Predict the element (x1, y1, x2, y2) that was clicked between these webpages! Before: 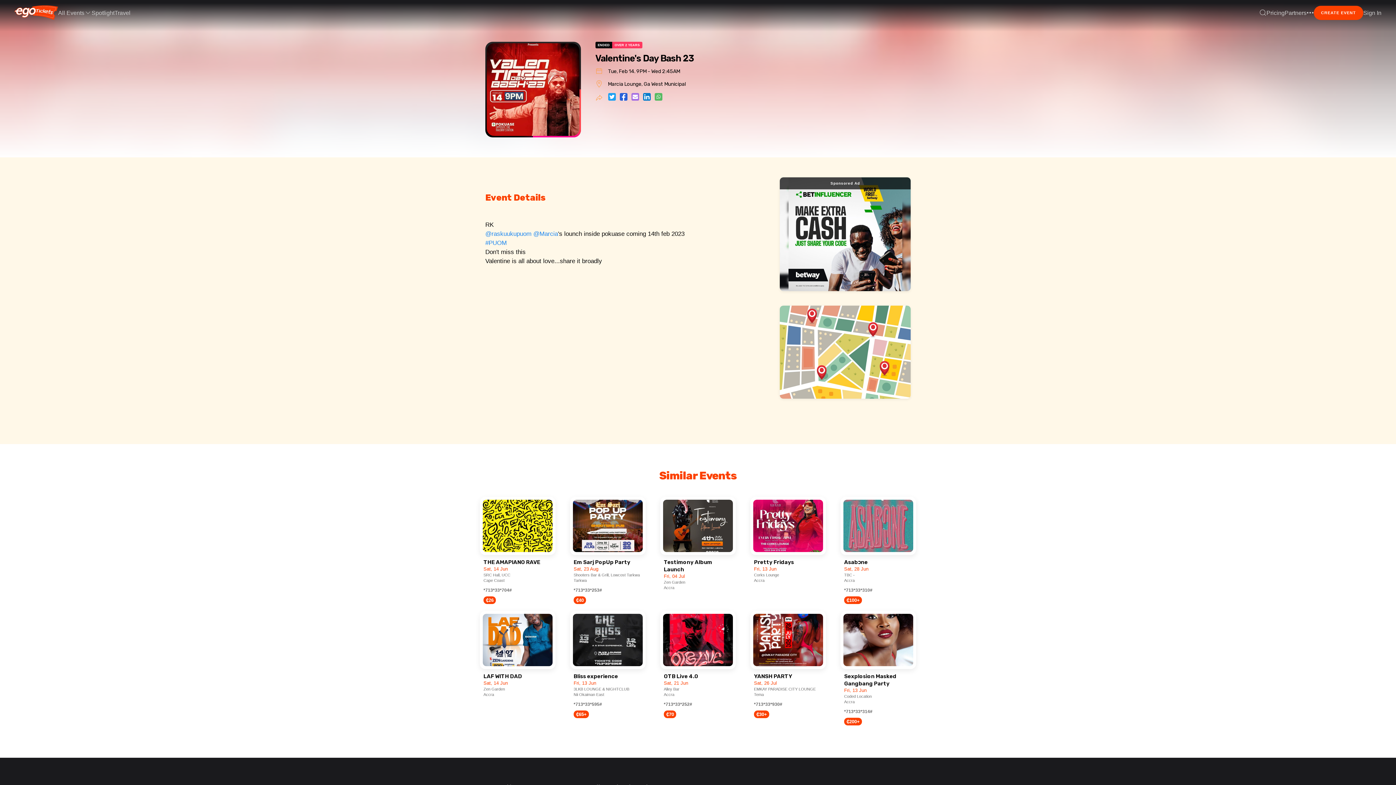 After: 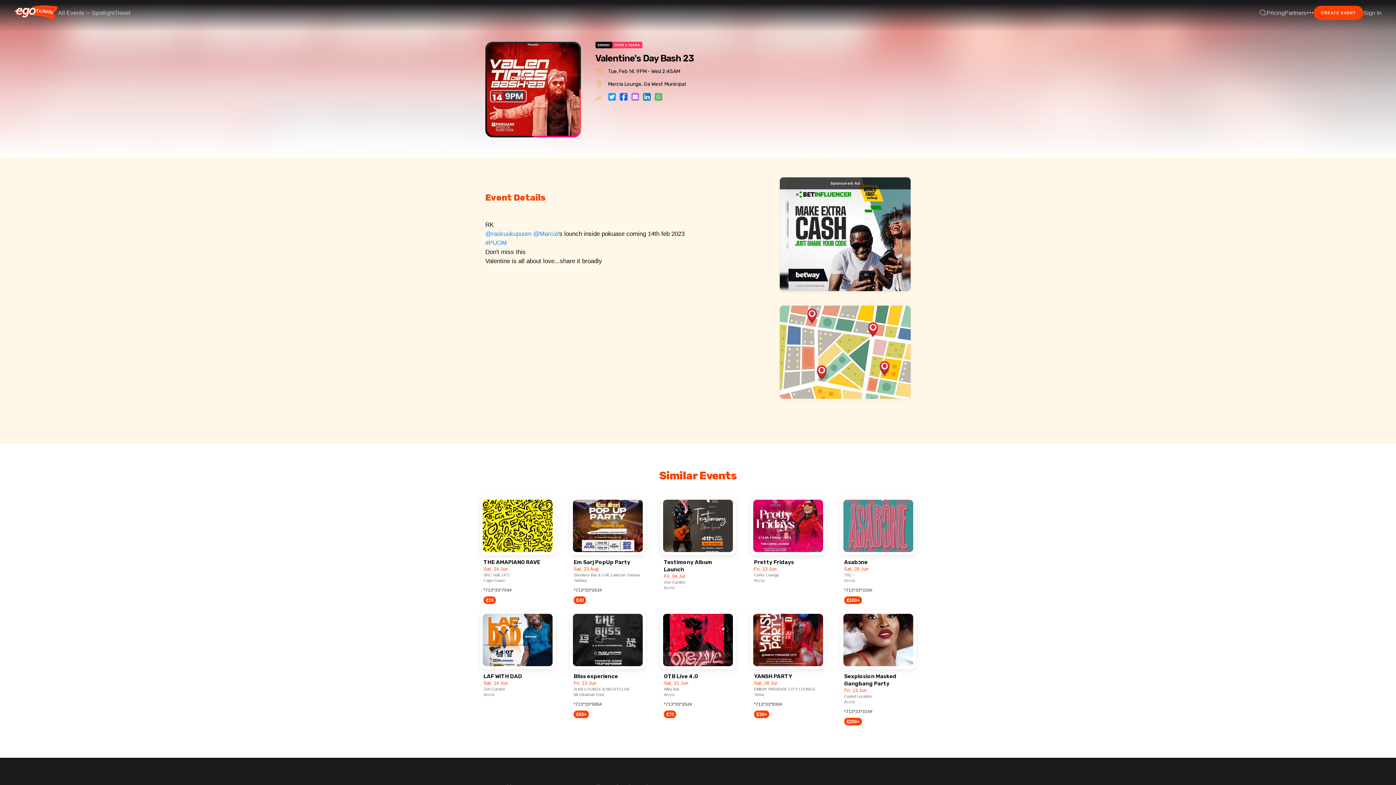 Action: bbox: (631, 93, 639, 100)